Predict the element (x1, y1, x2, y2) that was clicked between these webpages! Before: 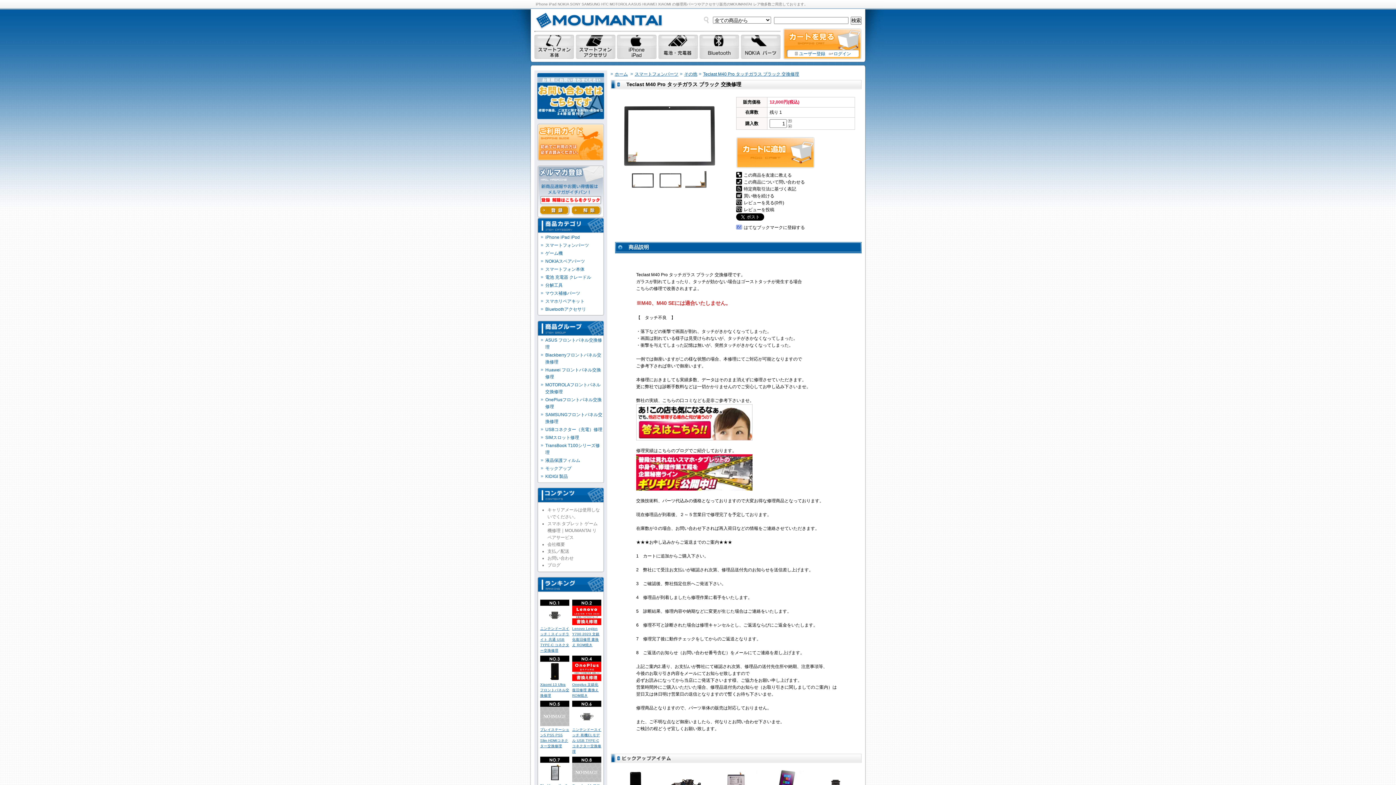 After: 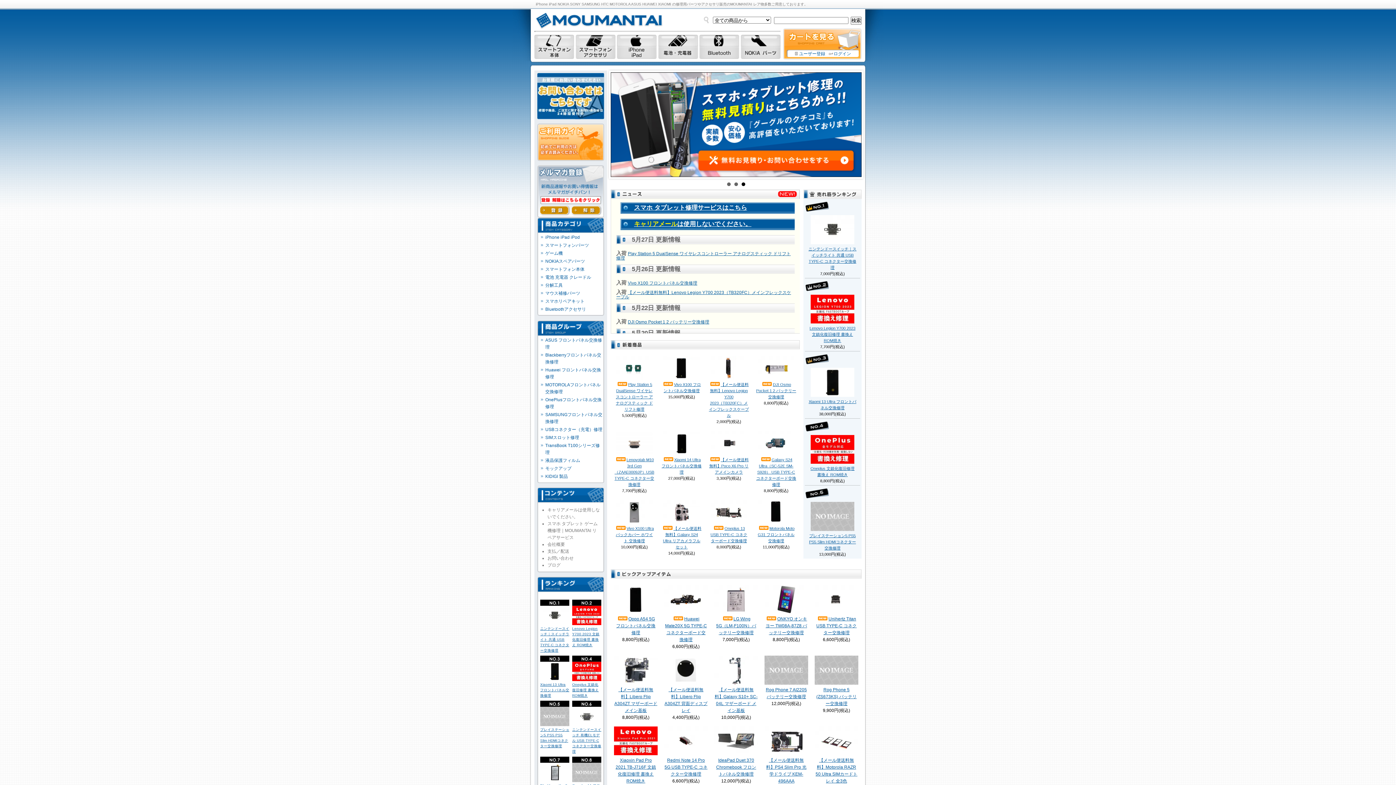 Action: bbox: (614, 71, 628, 76) label: ホーム